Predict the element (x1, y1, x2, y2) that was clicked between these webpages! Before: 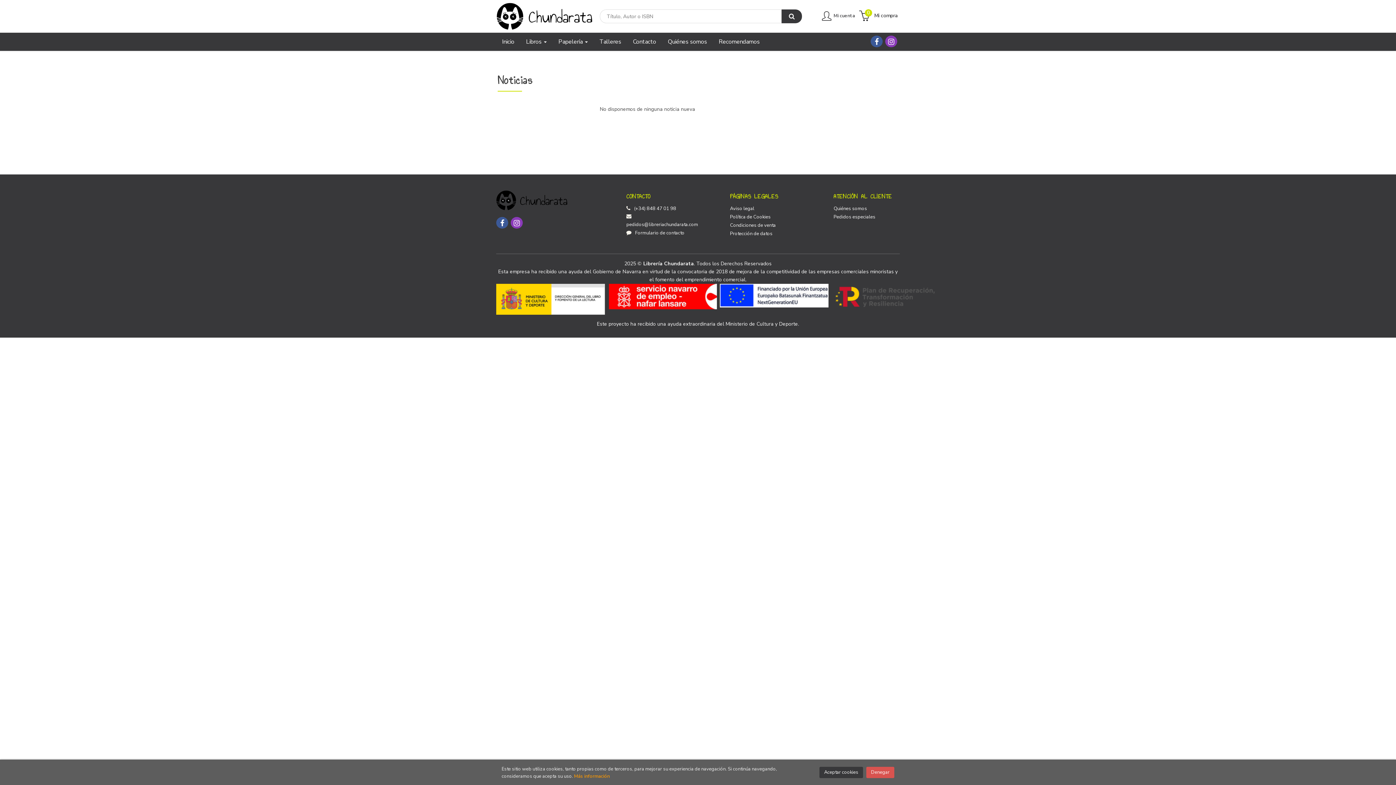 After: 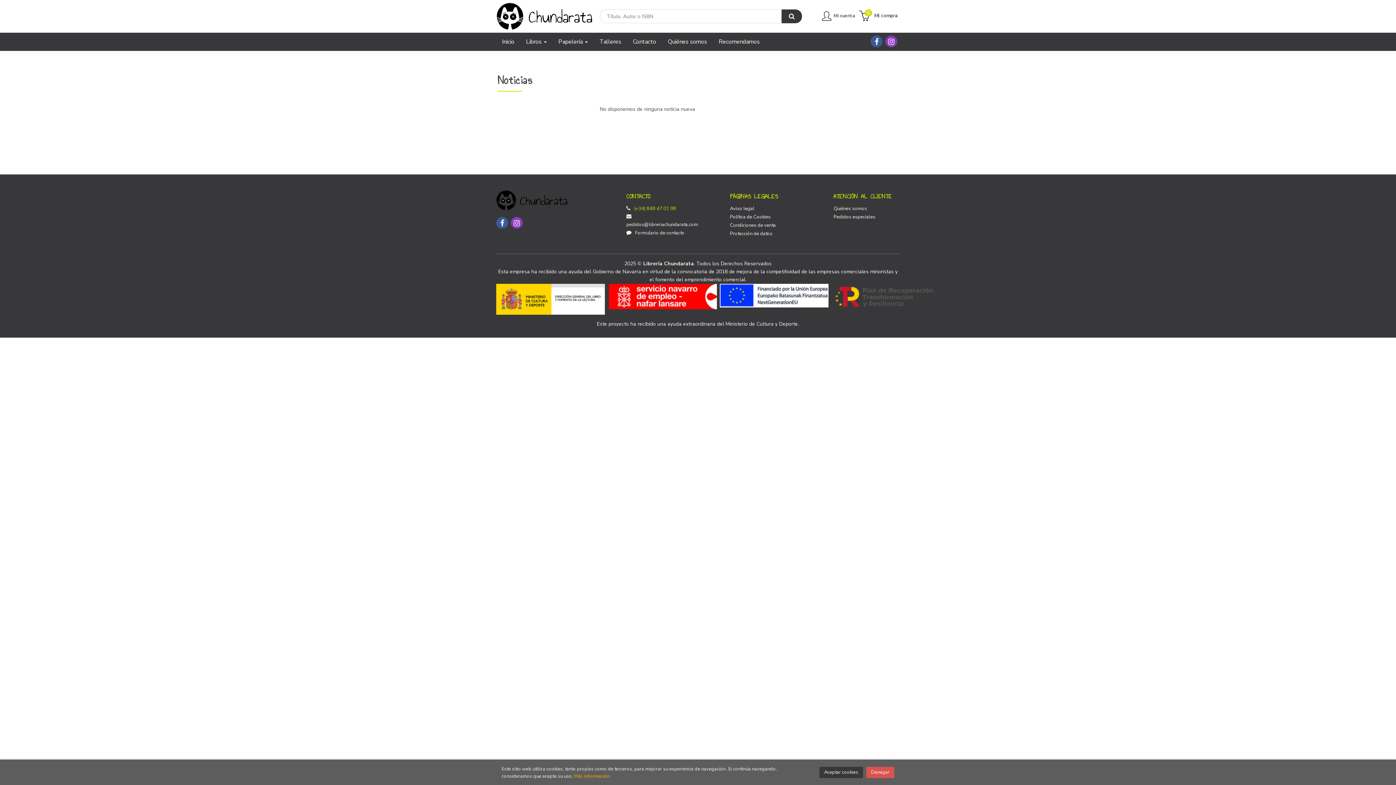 Action: label: (+34) 848 47 01 98 bbox: (634, 204, 676, 212)